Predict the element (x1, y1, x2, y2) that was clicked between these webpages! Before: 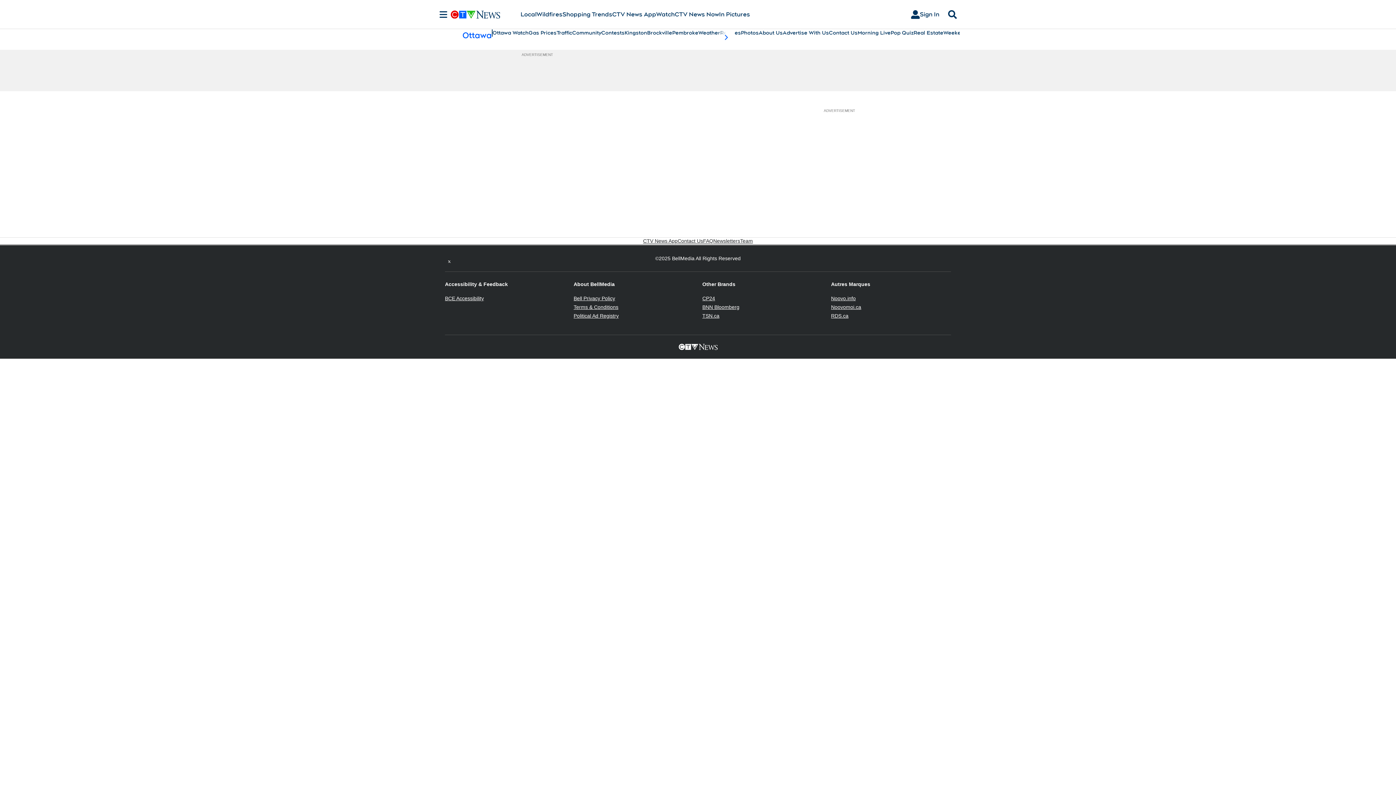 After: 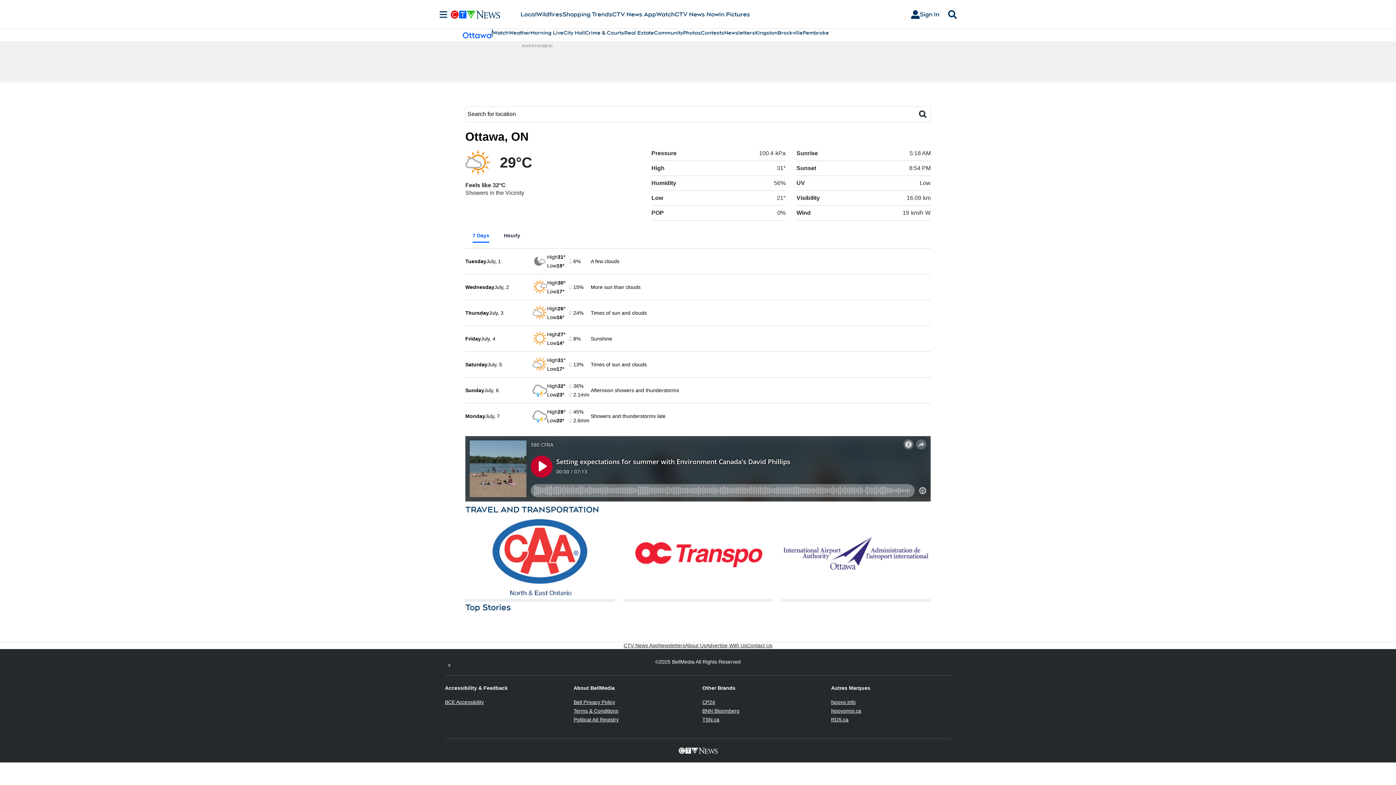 Action: label: Weather bbox: (698, 29, 720, 36)